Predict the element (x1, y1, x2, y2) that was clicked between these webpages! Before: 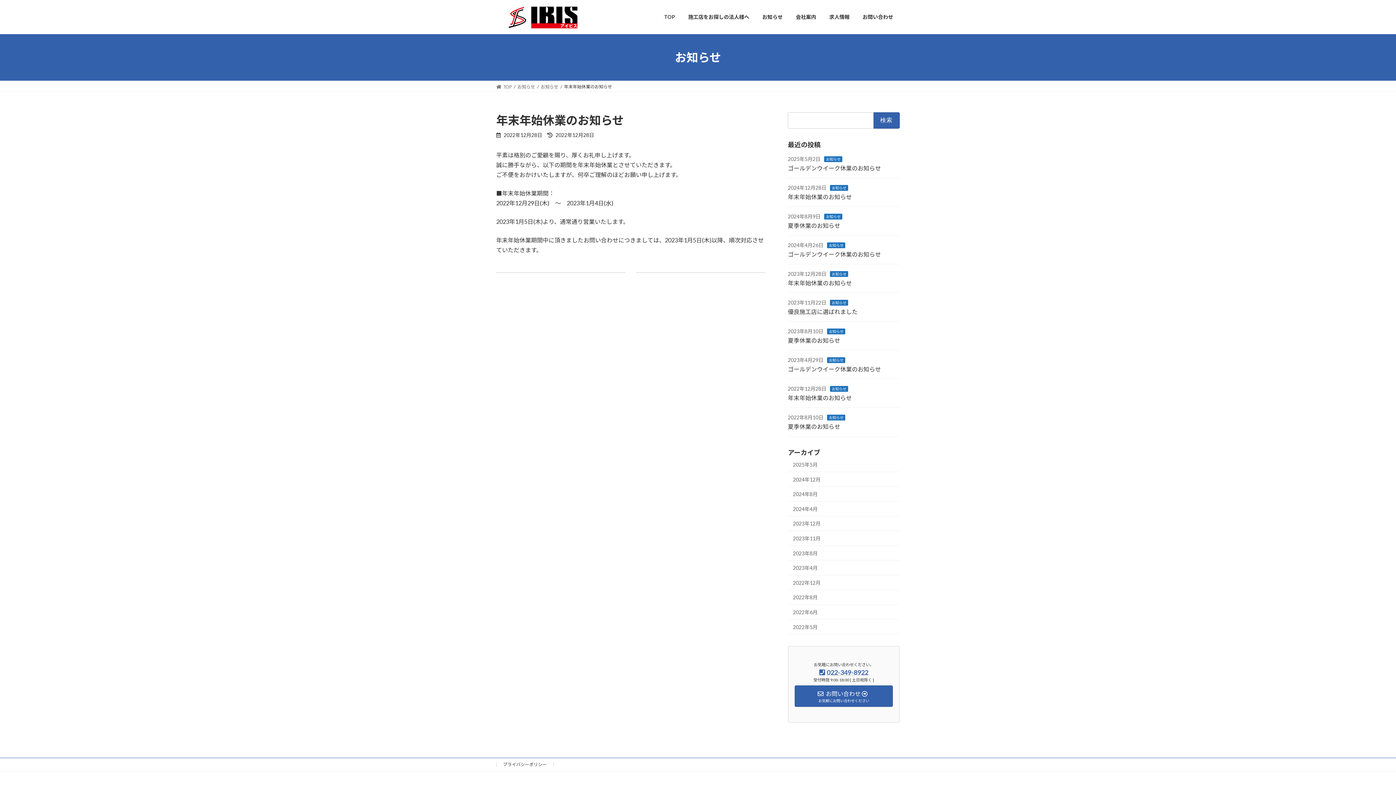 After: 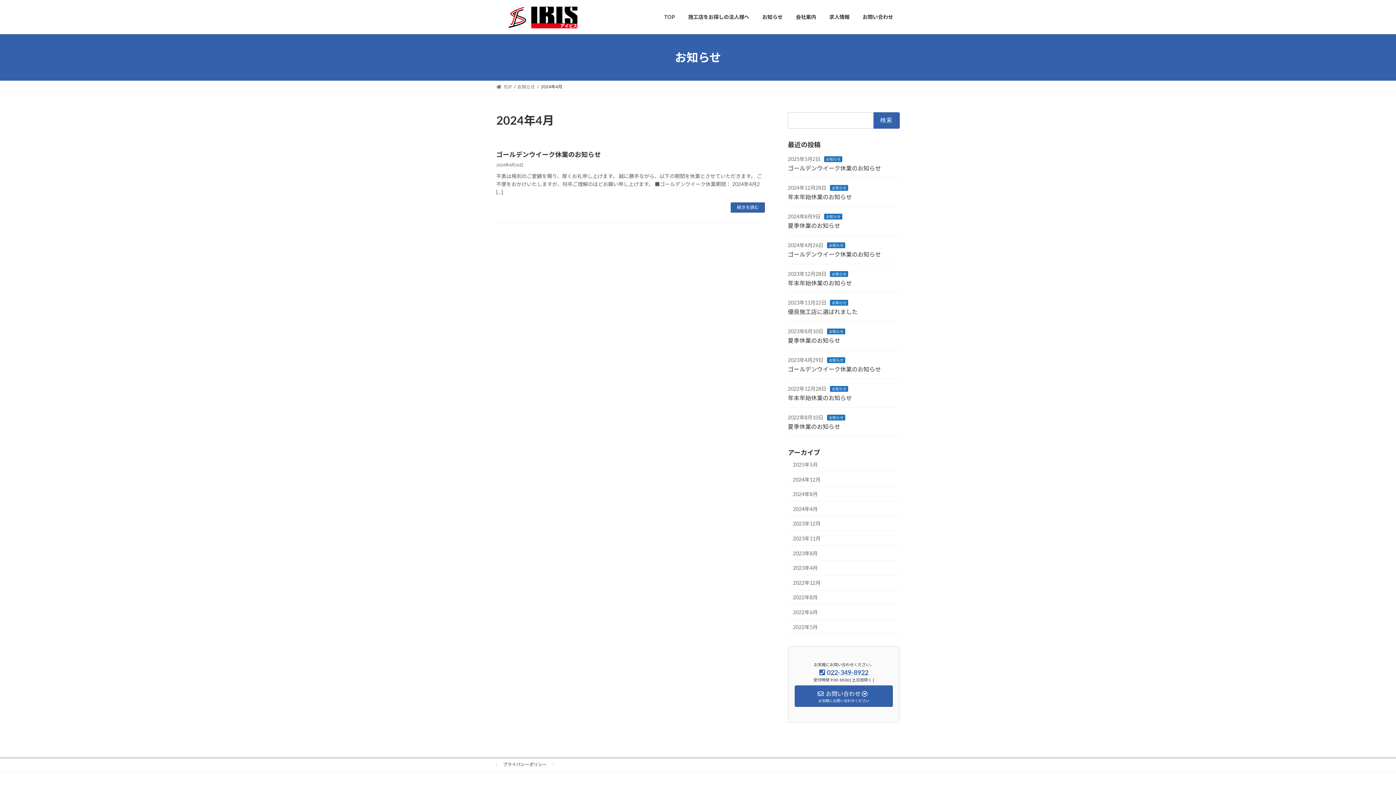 Action: label: 2024年4月 bbox: (788, 501, 900, 516)